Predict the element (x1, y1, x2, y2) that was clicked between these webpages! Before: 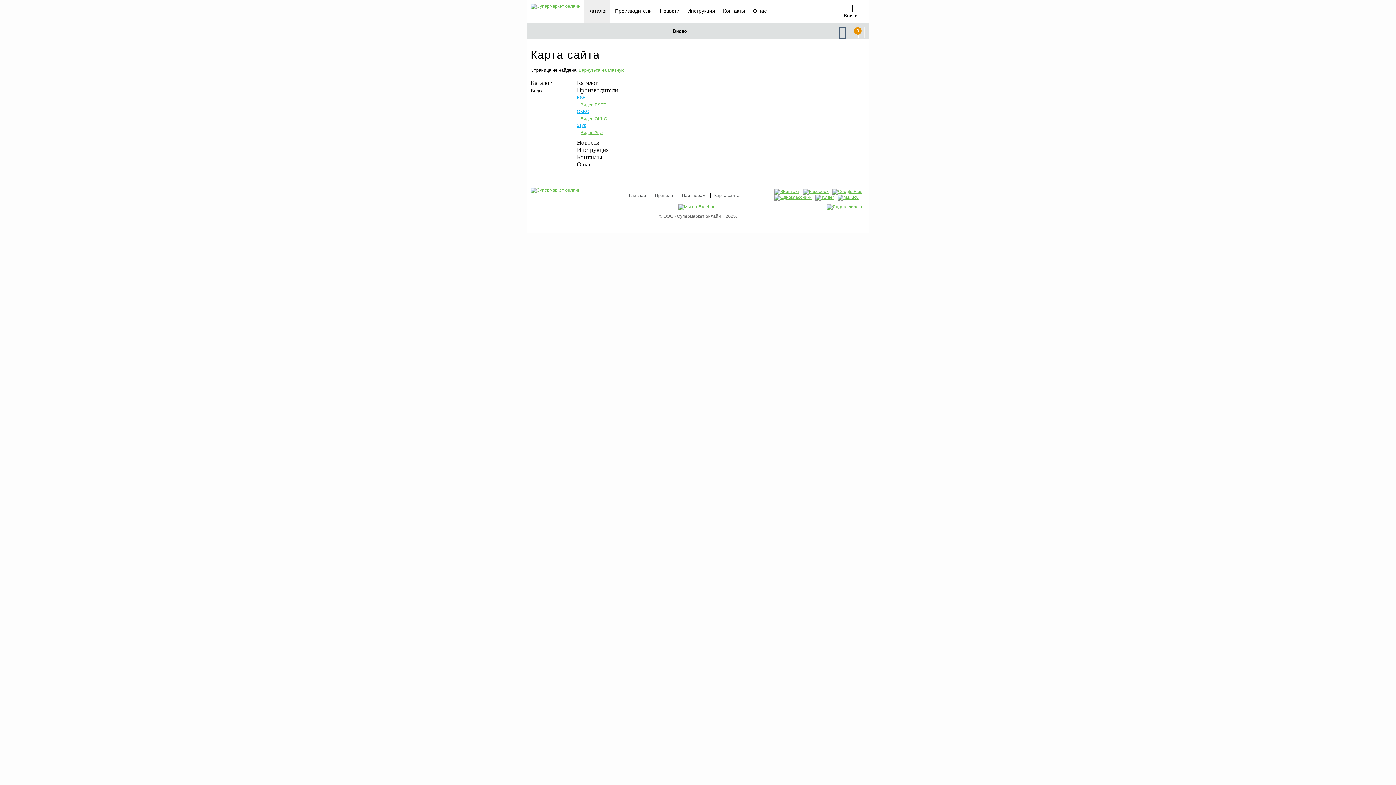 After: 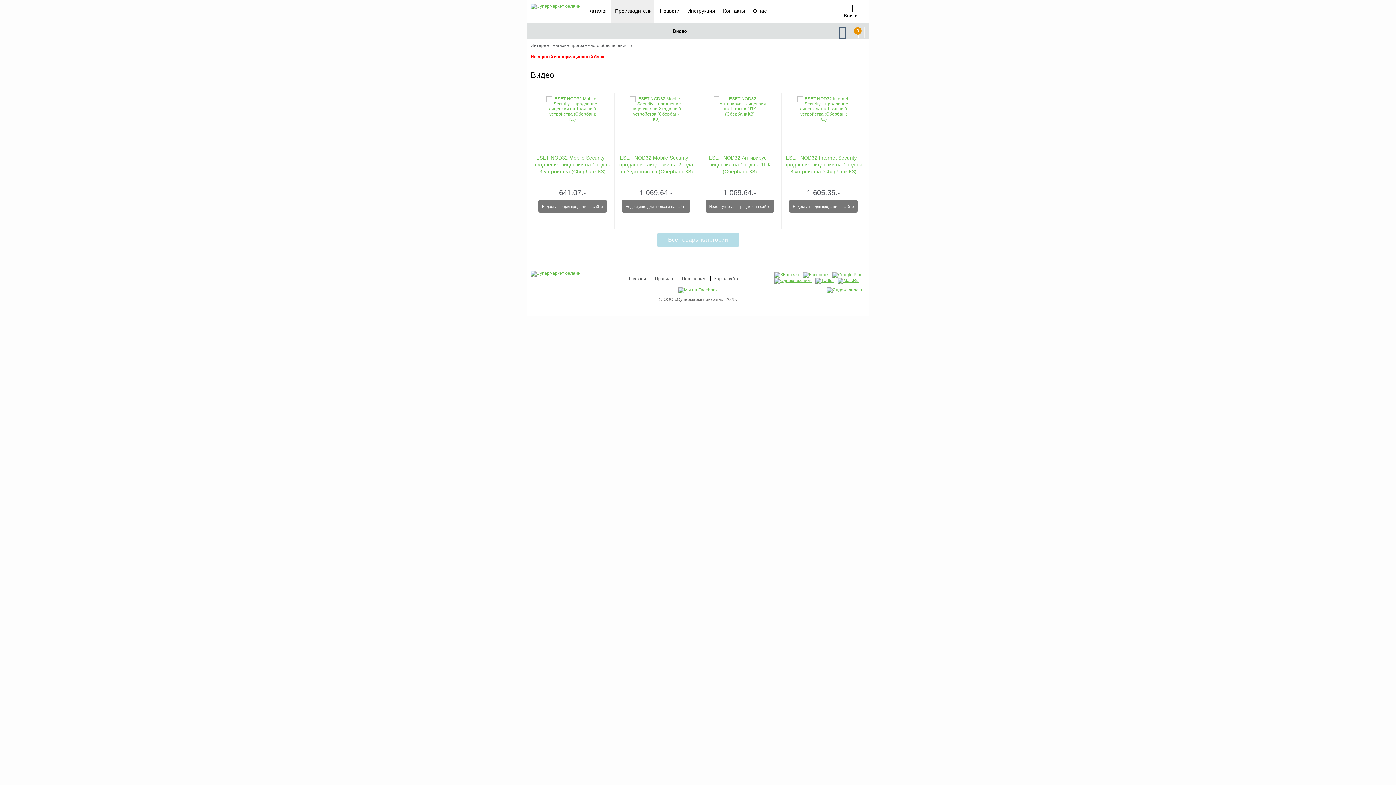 Action: bbox: (577, 95, 620, 100) label: ESET